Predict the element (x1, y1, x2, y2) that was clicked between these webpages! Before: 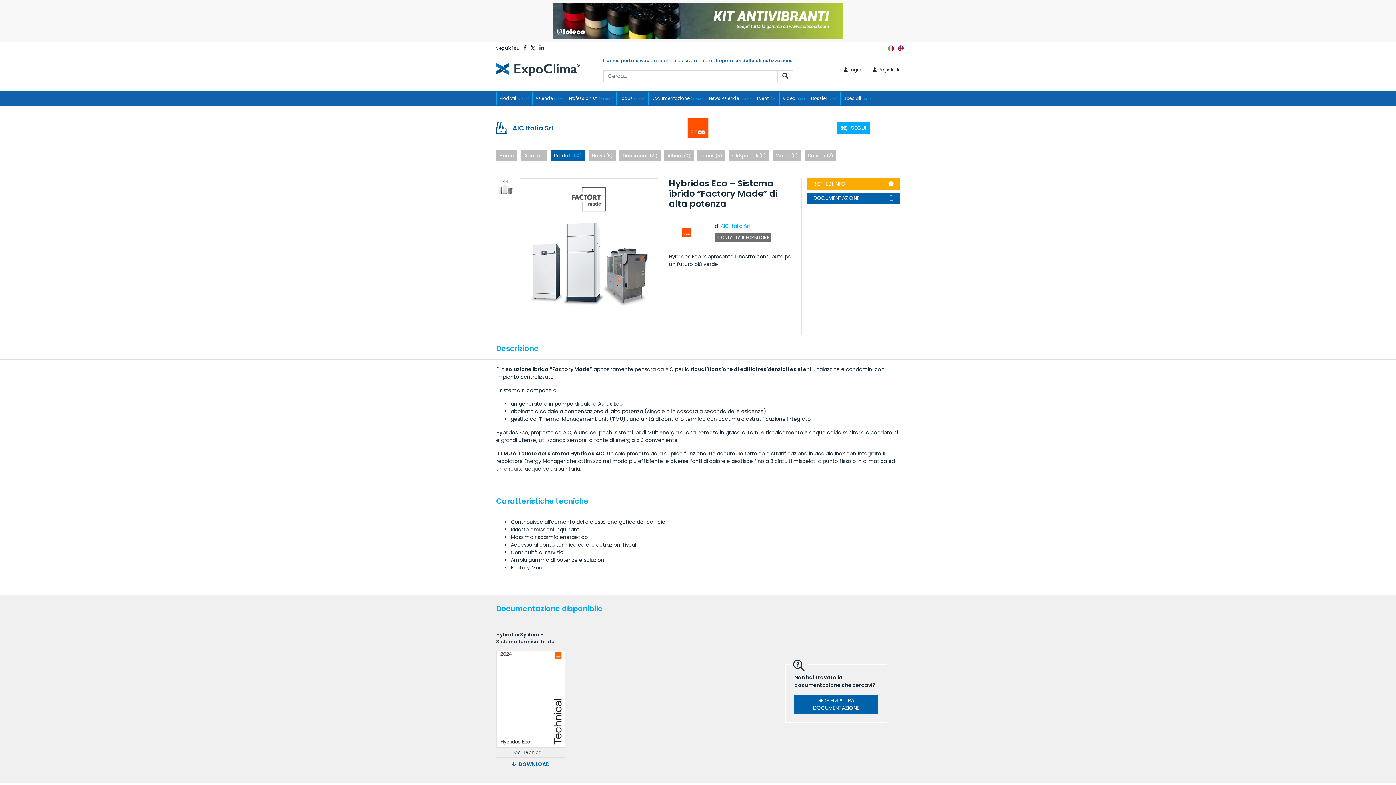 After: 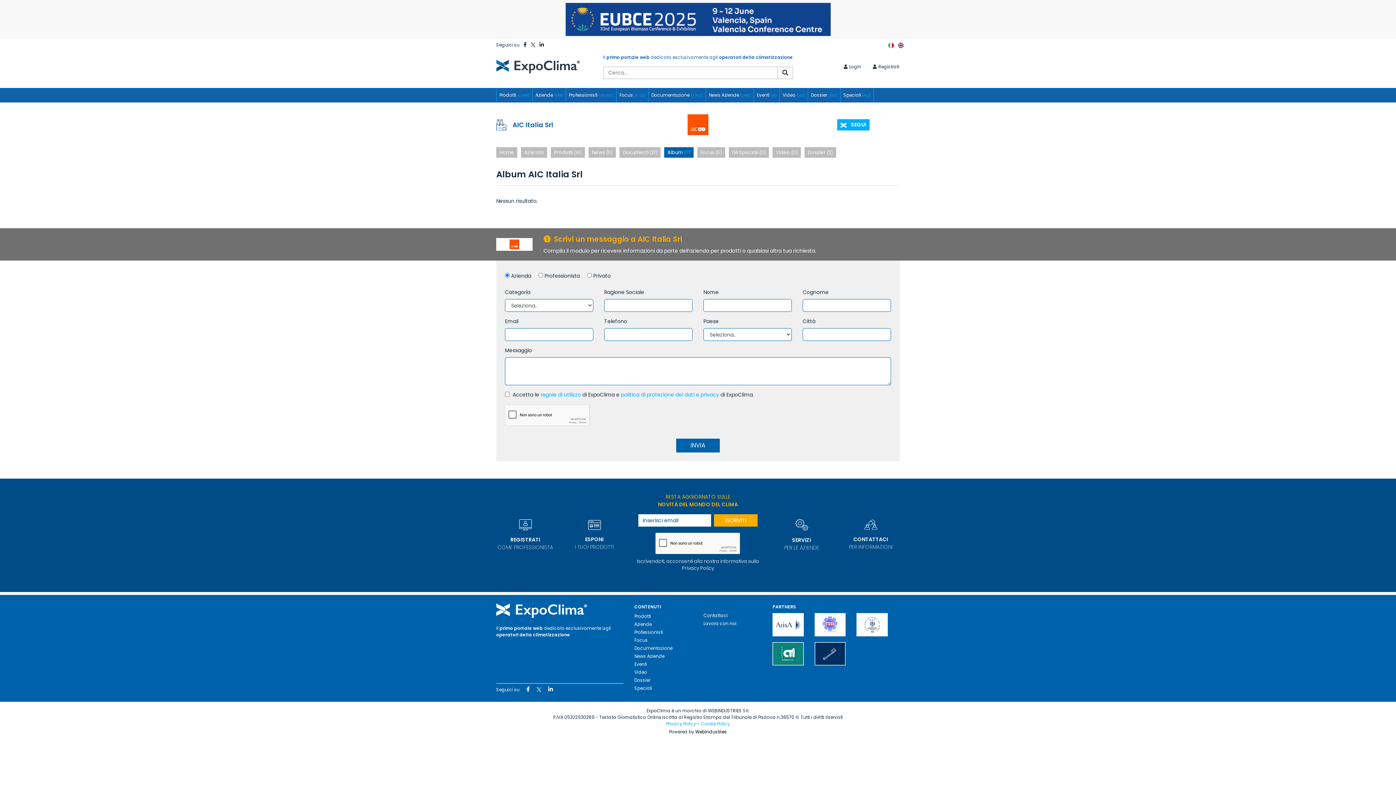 Action: label: Album (0) bbox: (664, 150, 693, 160)